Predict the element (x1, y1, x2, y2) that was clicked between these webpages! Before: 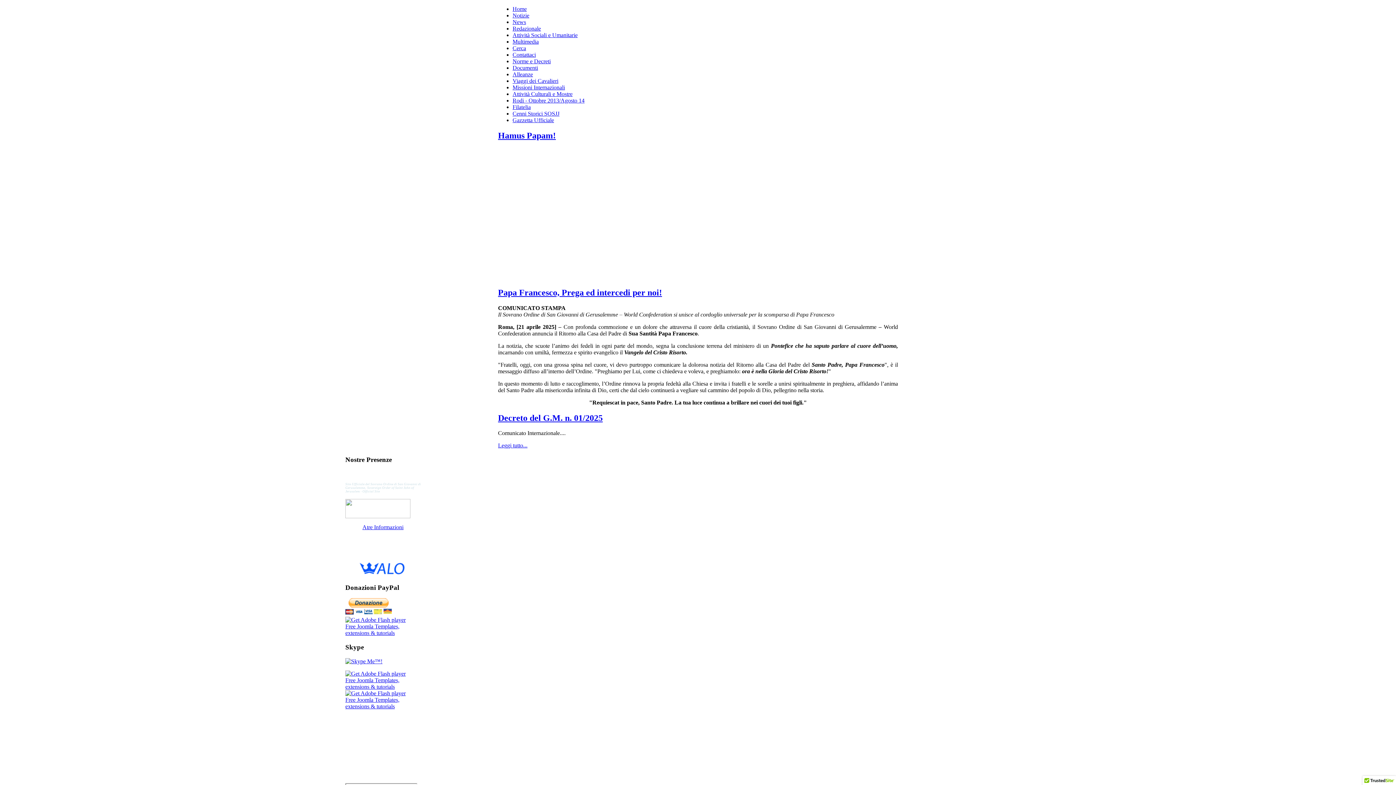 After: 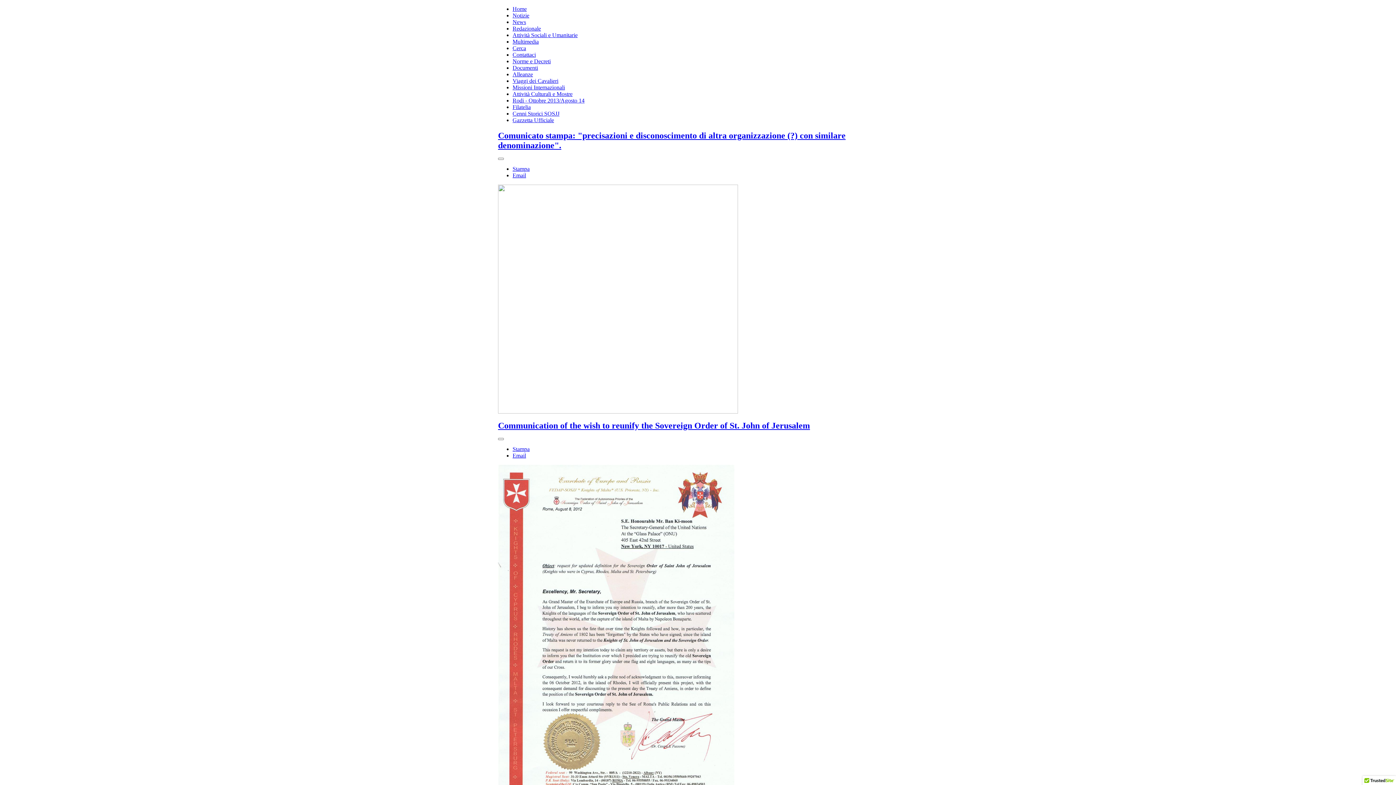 Action: label: Redazionale bbox: (512, 25, 541, 31)